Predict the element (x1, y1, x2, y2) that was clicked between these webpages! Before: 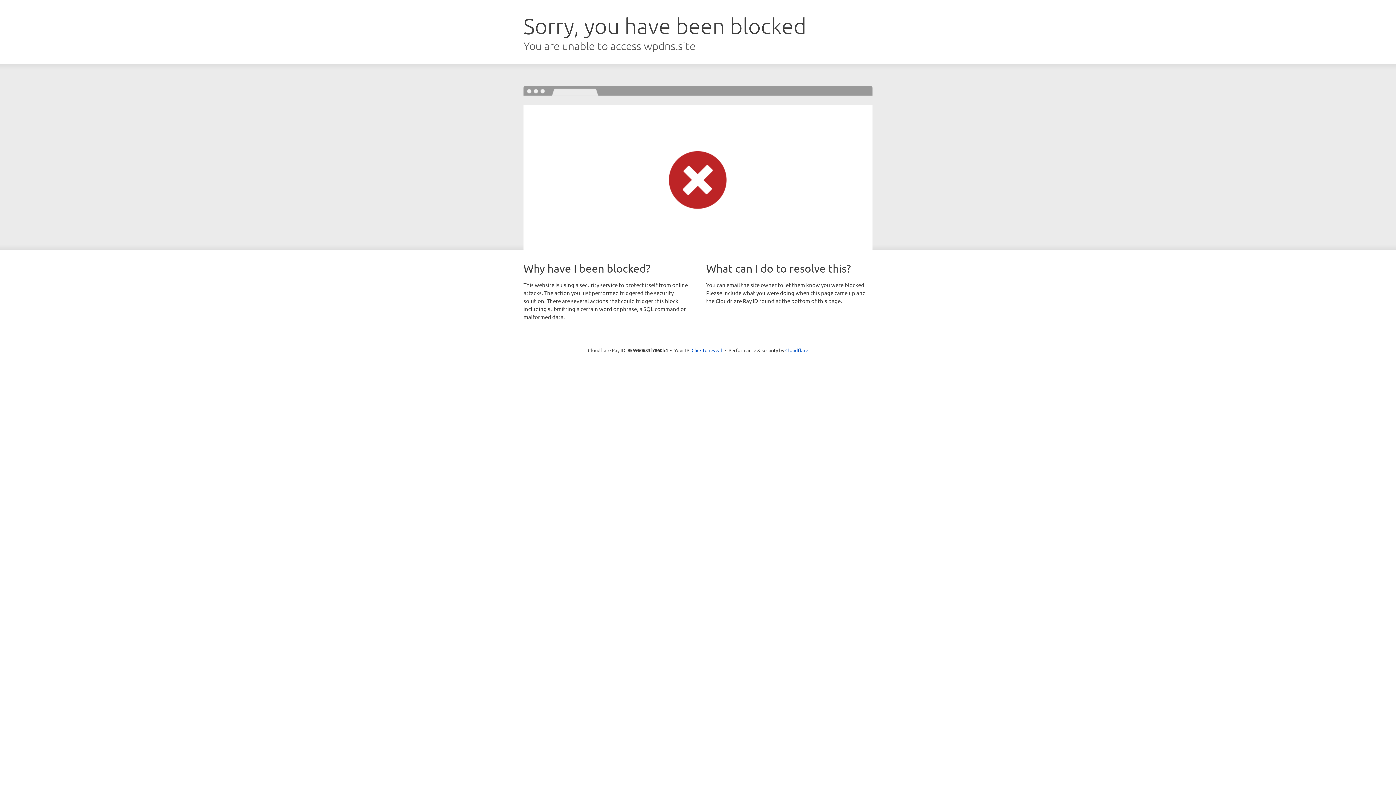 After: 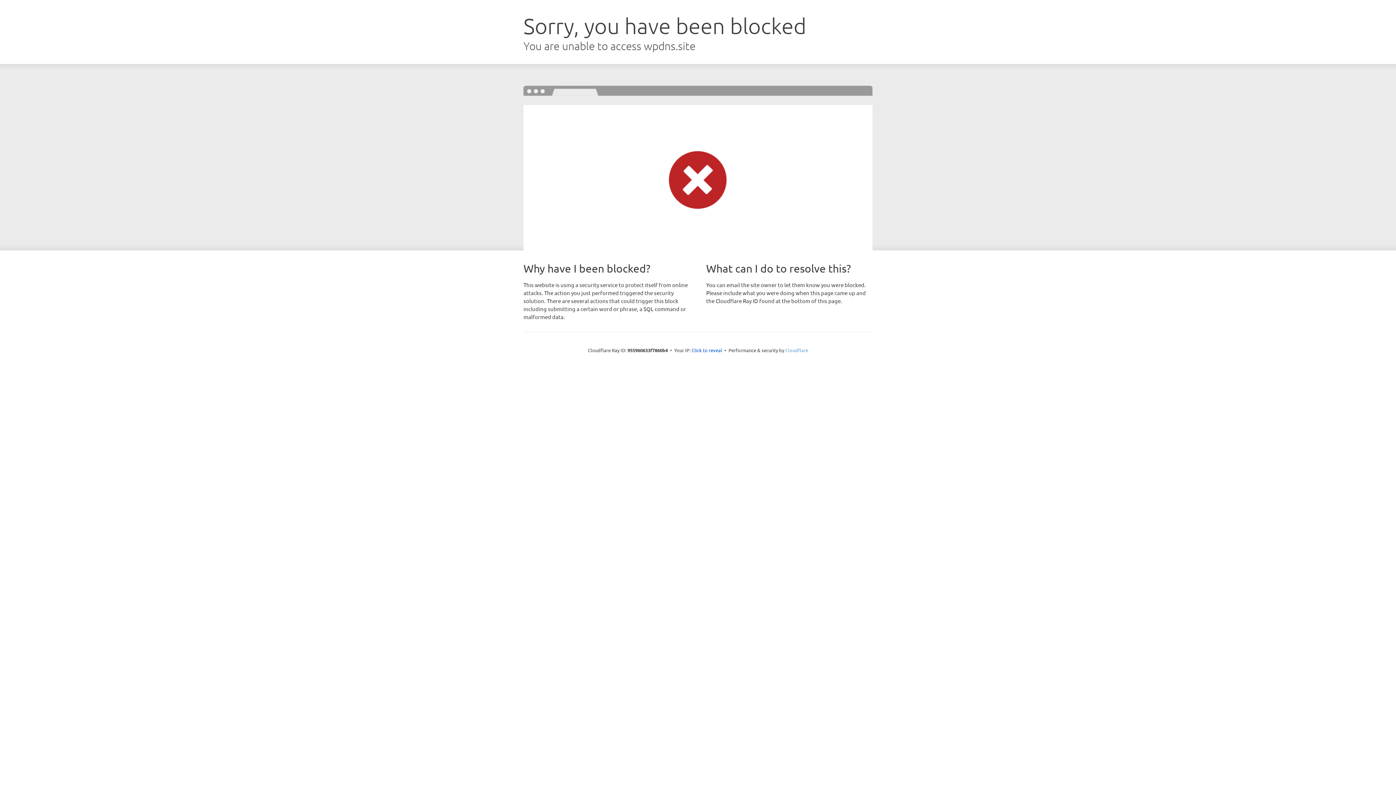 Action: bbox: (785, 347, 808, 353) label: Cloudflare